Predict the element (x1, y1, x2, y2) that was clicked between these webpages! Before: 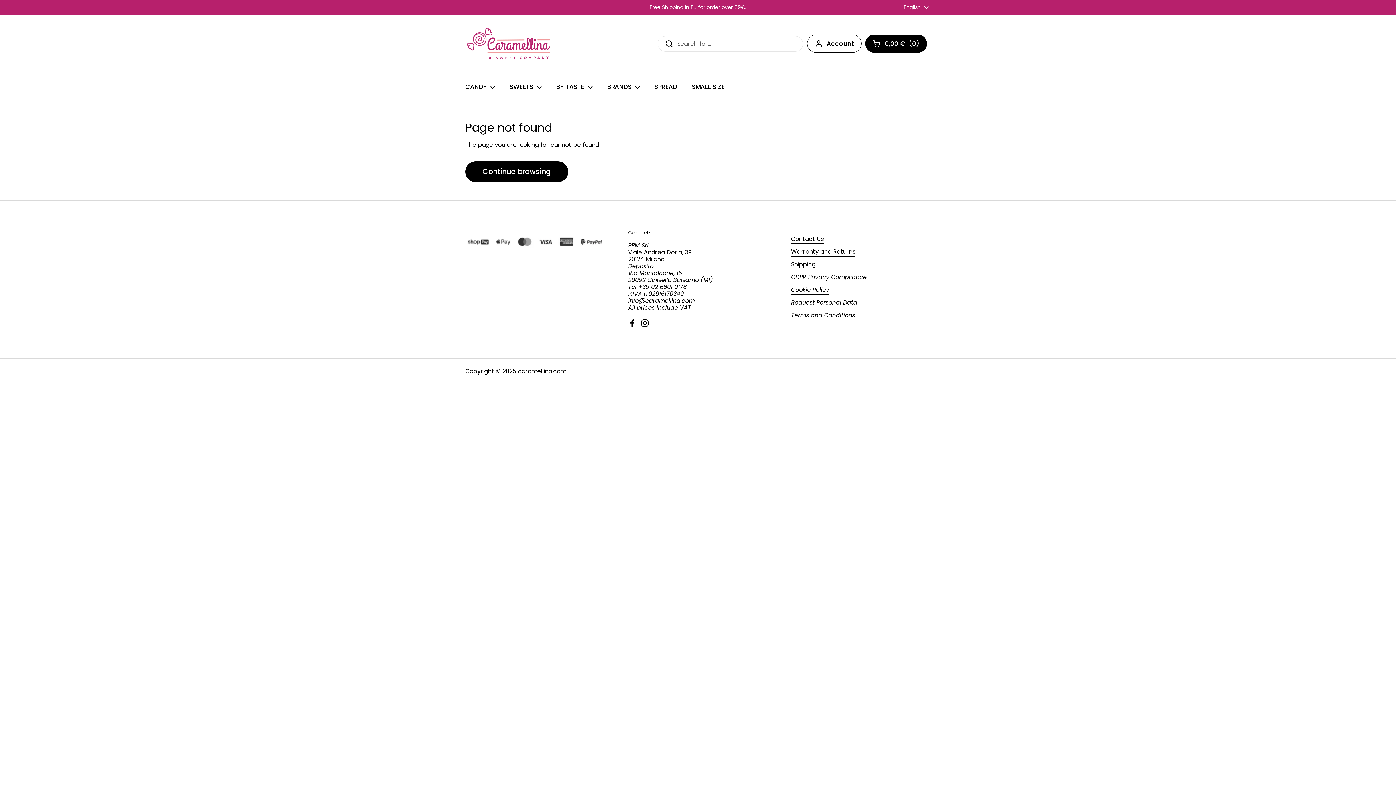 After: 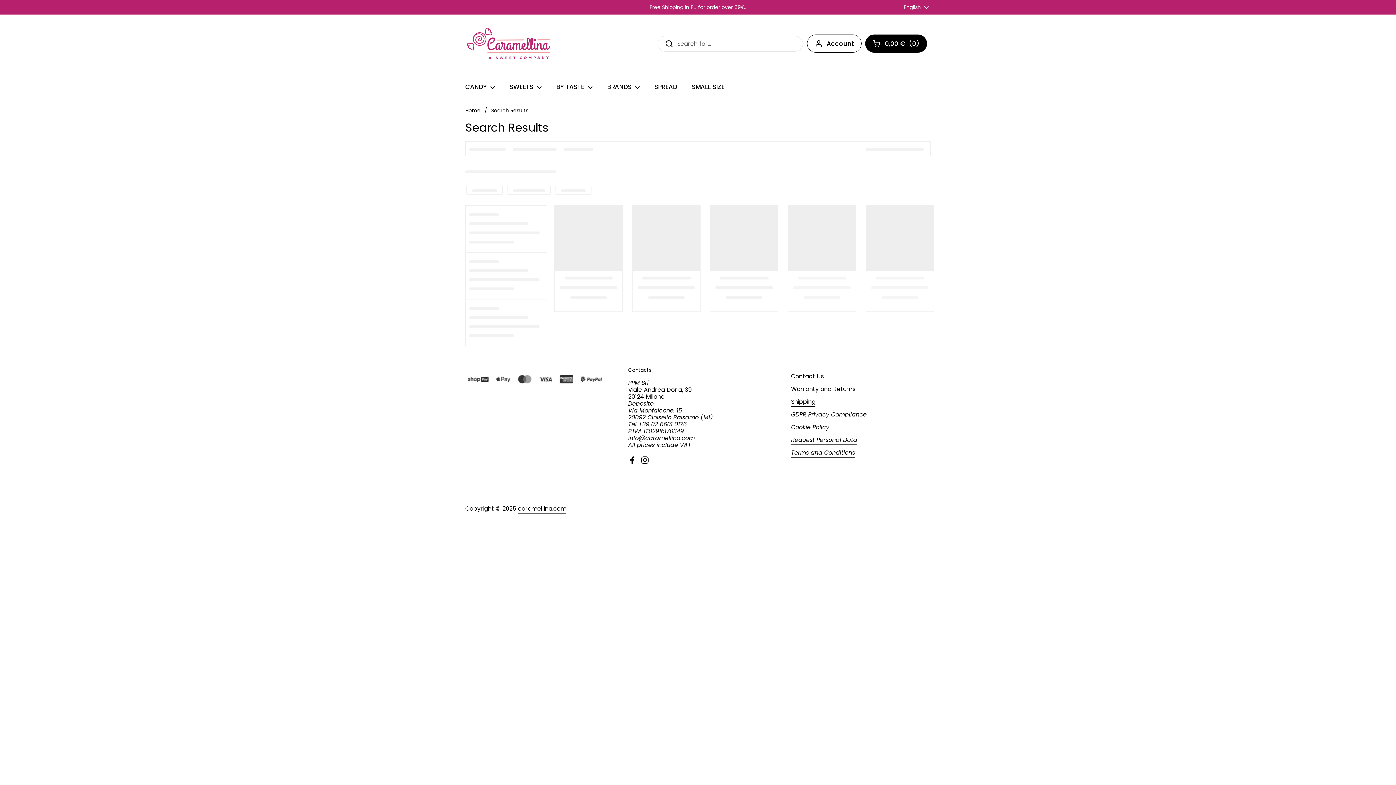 Action: label: BRANDS bbox: (600, 78, 647, 95)